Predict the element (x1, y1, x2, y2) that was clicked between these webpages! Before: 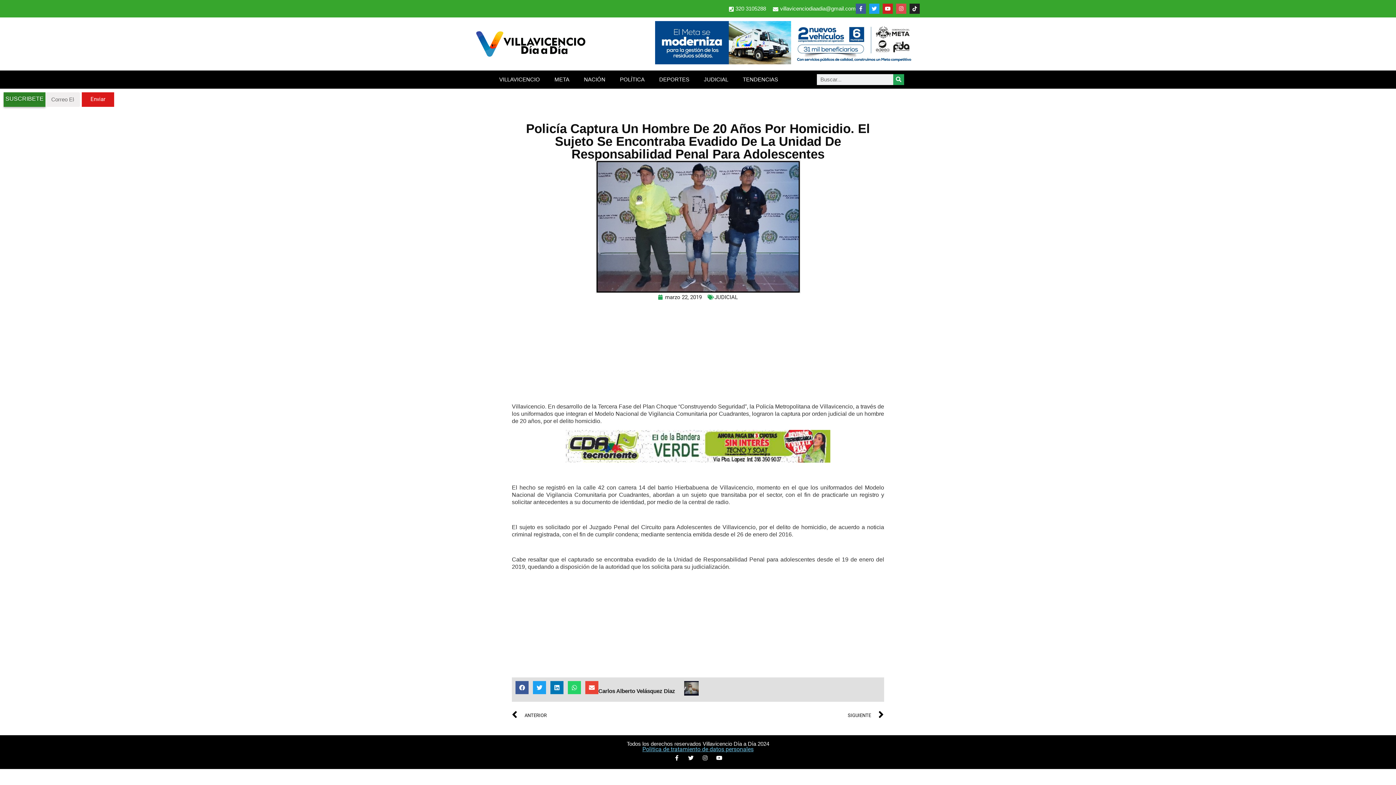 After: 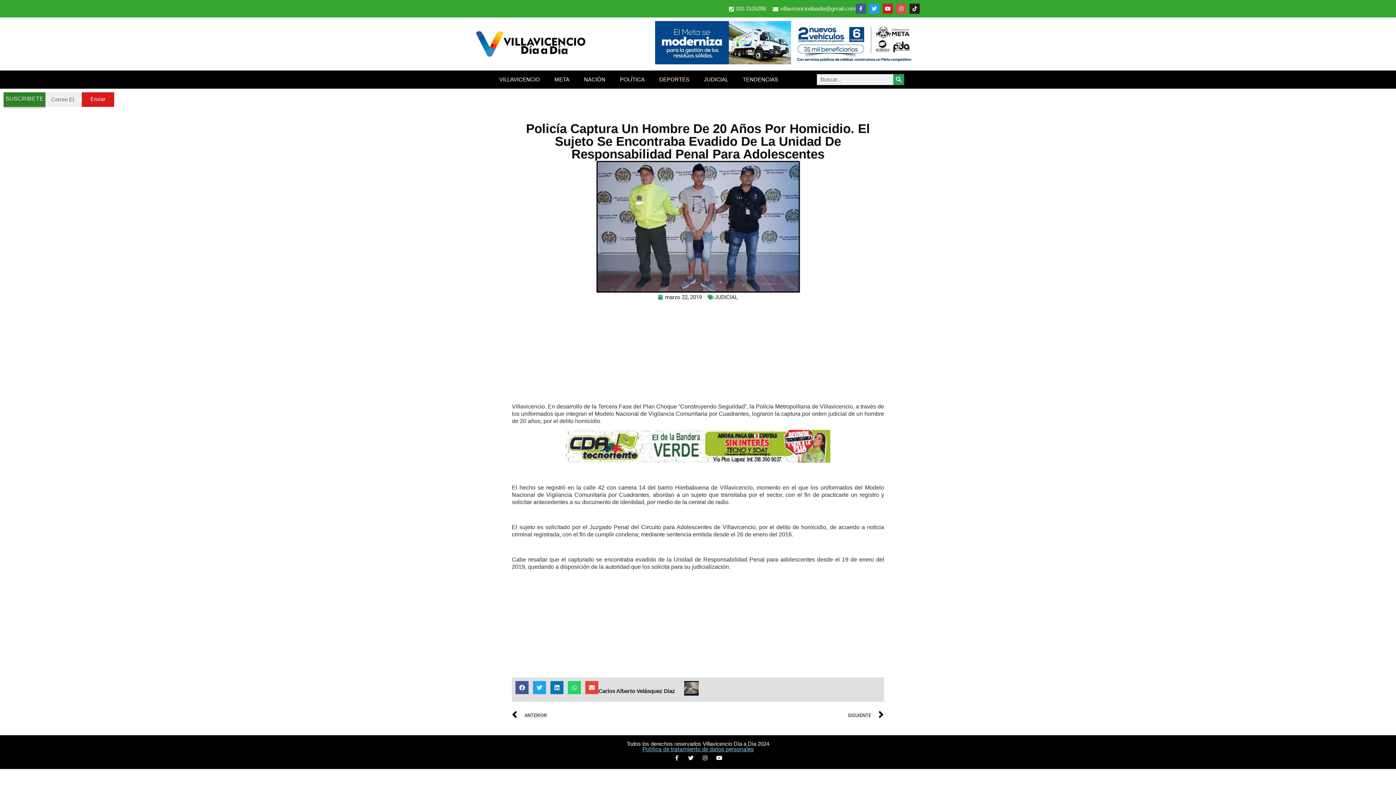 Action: label: Facebook-f bbox: (671, 752, 682, 763)